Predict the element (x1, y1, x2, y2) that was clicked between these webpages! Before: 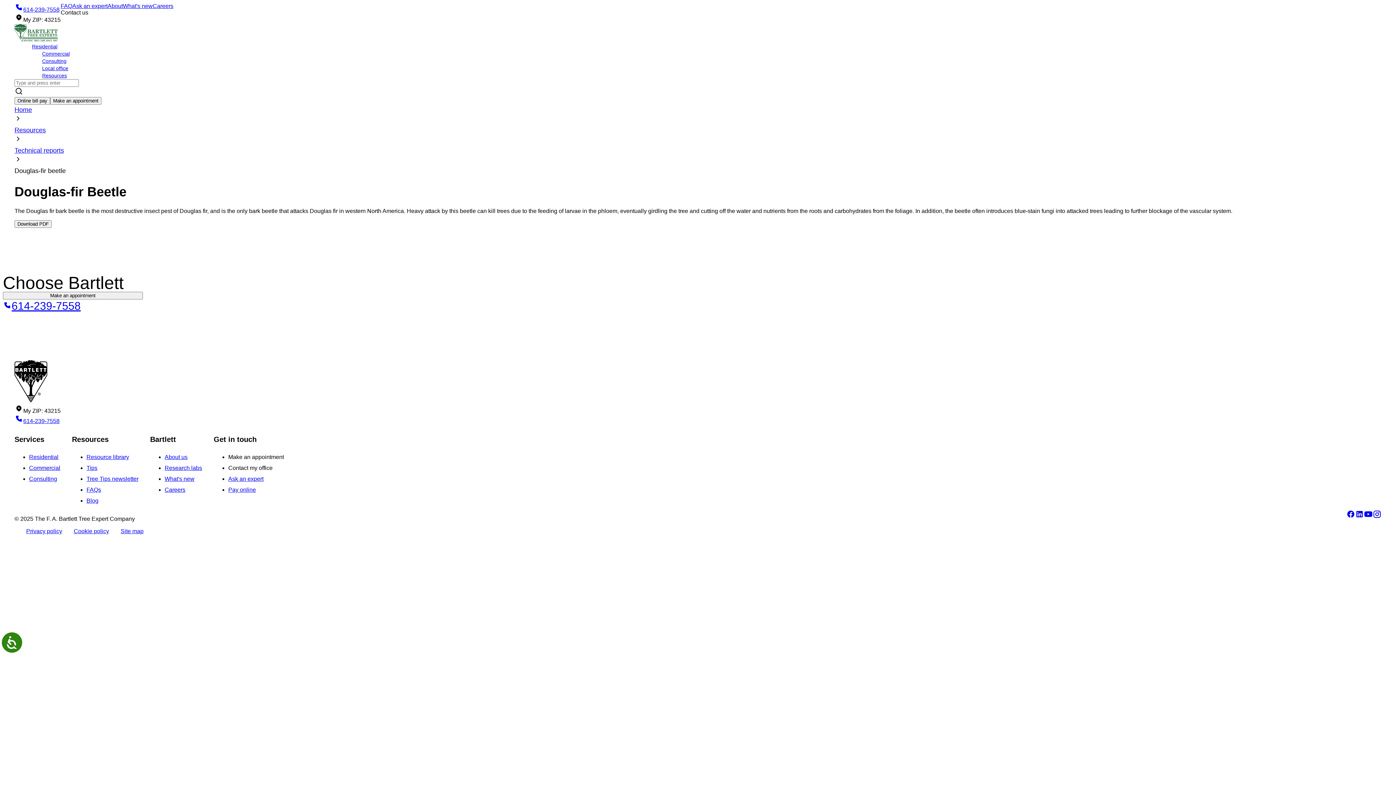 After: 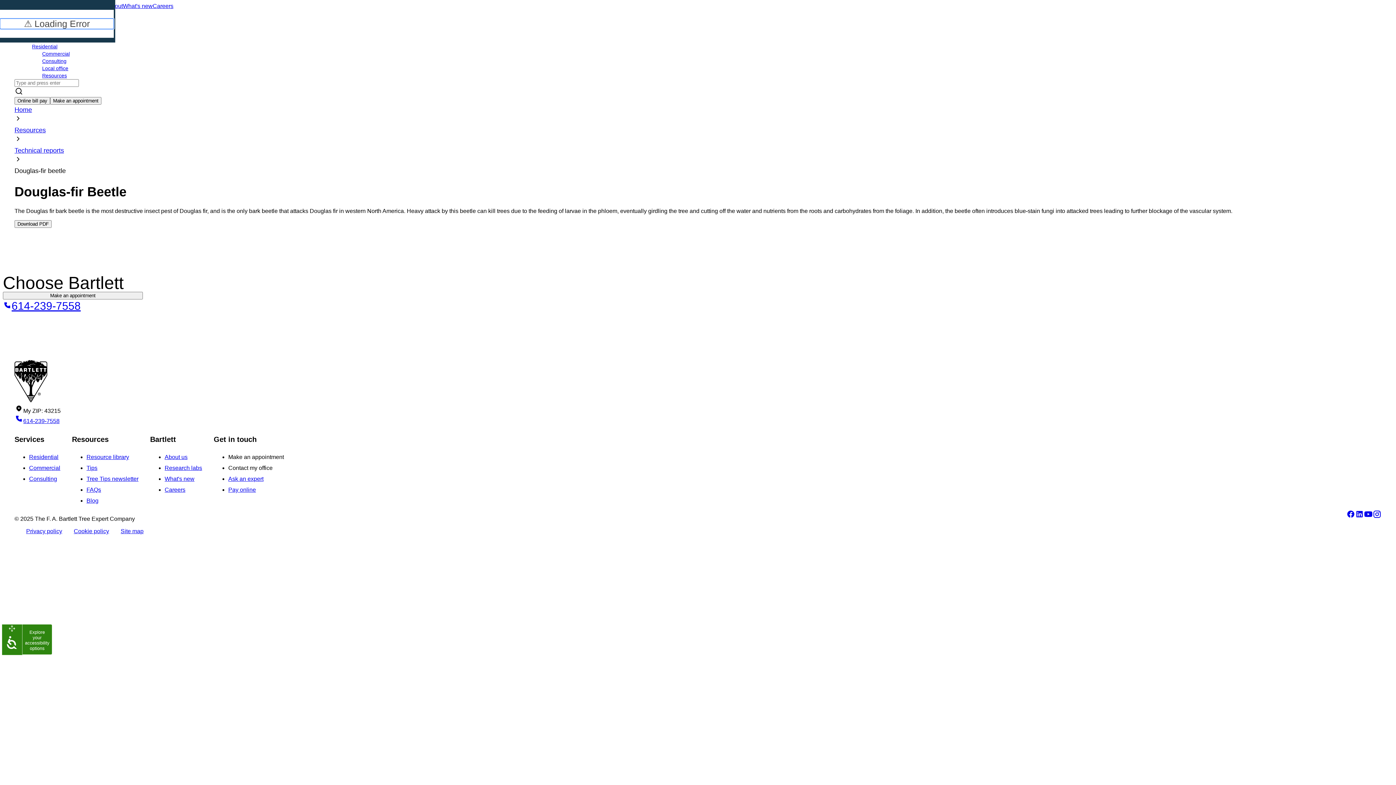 Action: label: Accessibility bbox: (0, 631, 23, 654)